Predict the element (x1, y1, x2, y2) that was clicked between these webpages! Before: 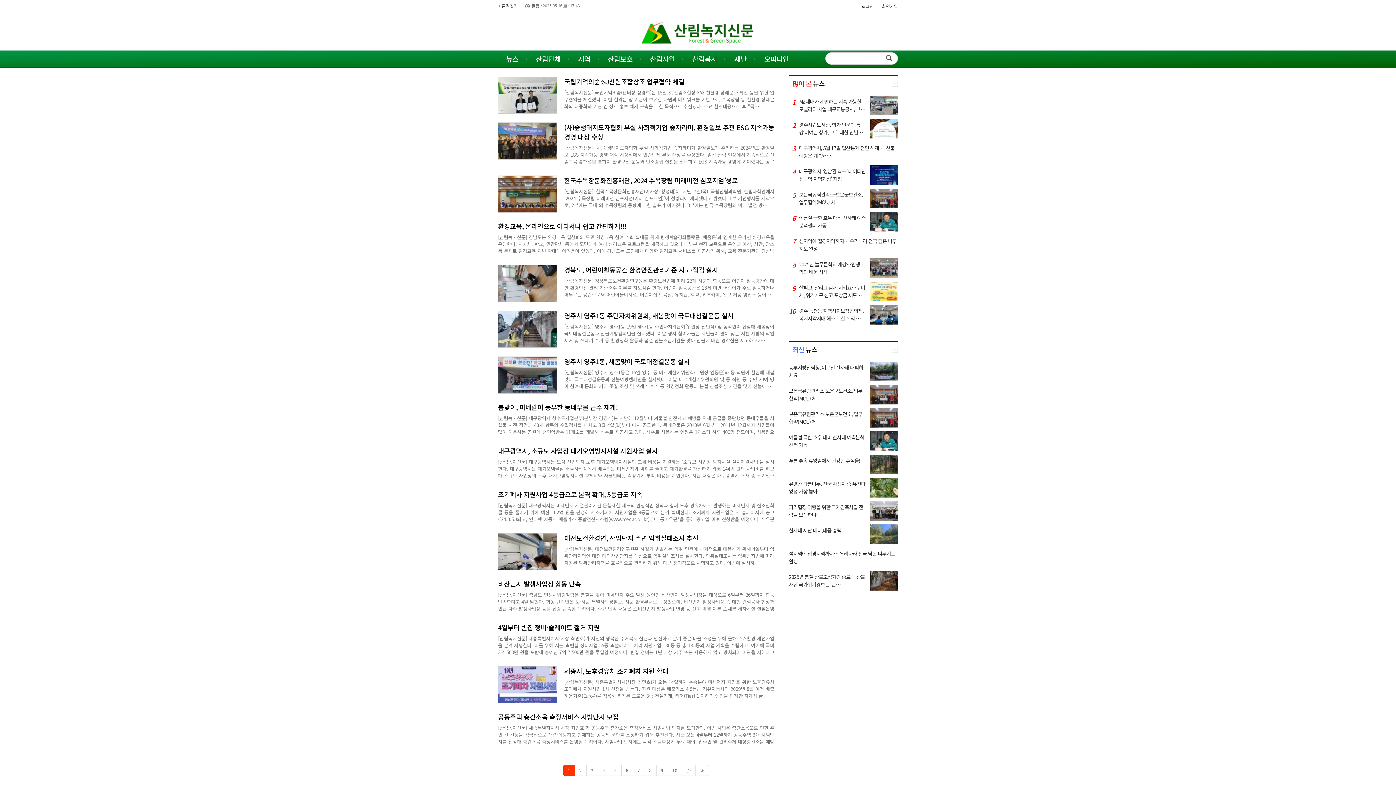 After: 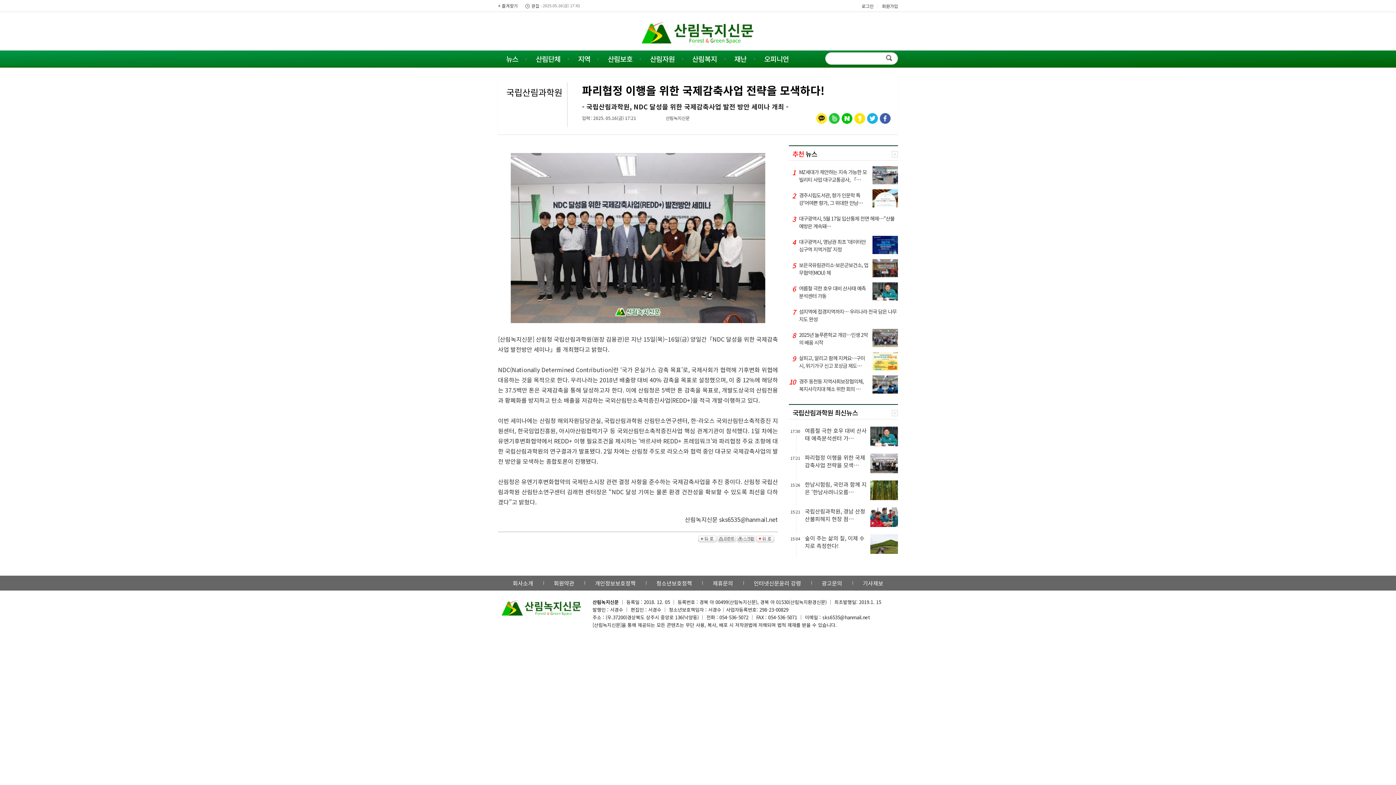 Action: bbox: (789, 501, 898, 518) label: 파리협정 이행을 위한 국제감축사업 전략을 모색하다!